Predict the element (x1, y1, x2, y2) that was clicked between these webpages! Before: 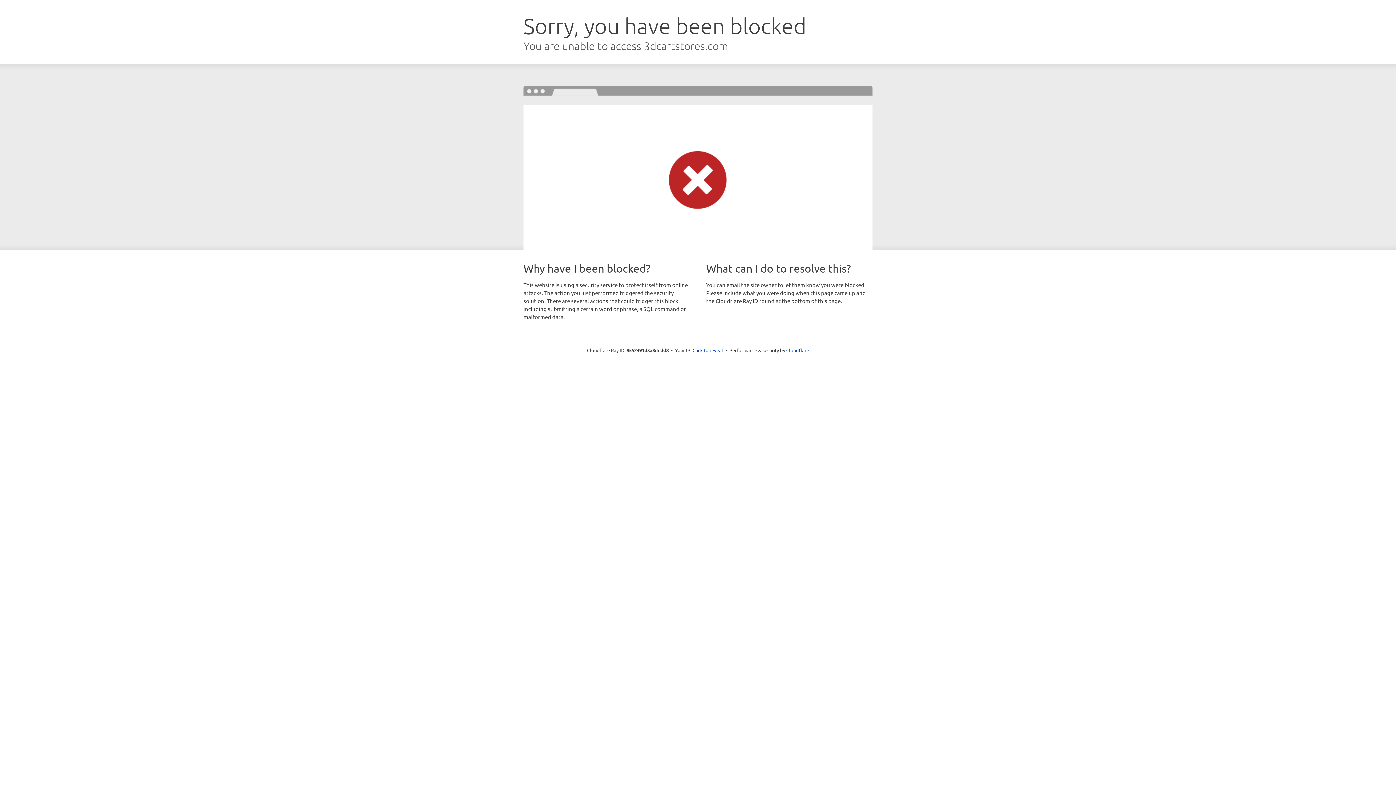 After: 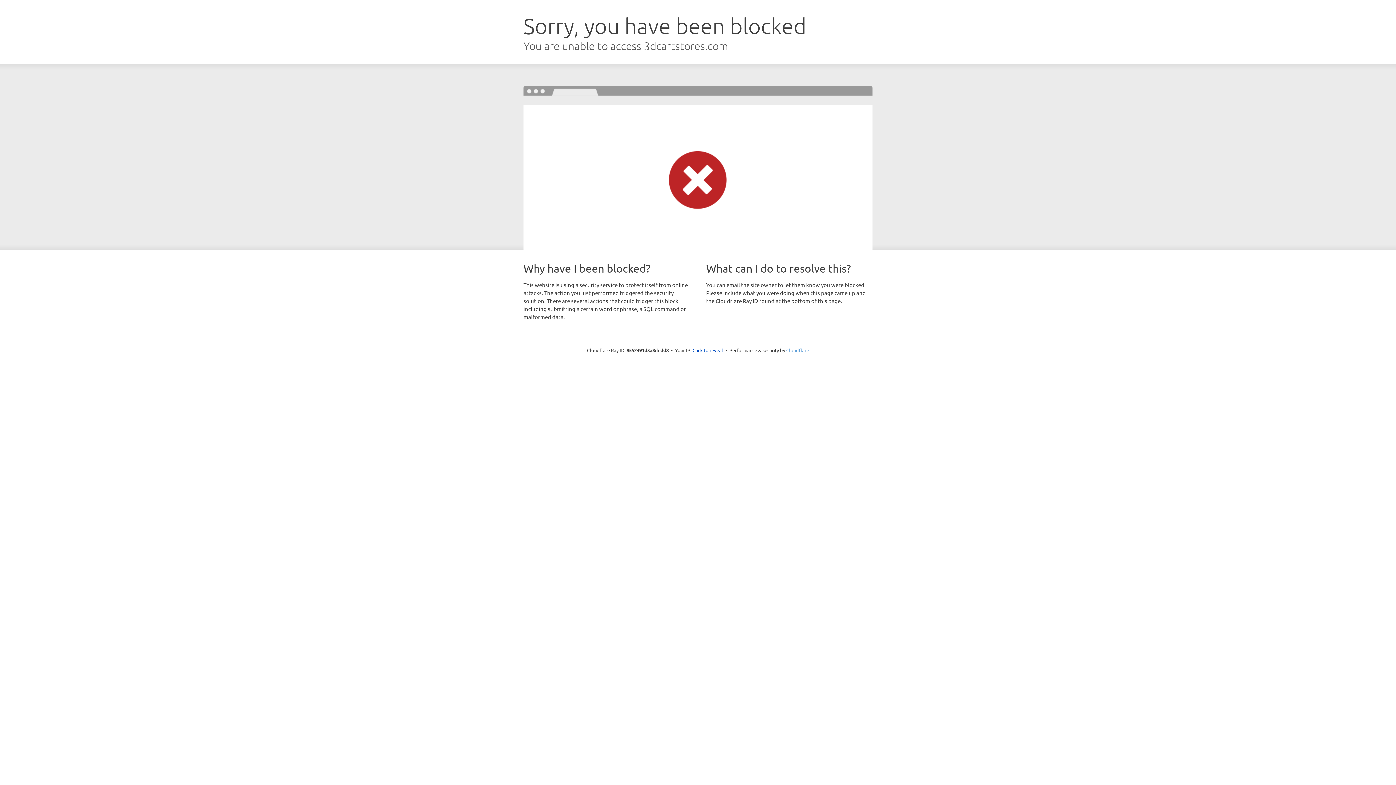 Action: bbox: (786, 347, 809, 353) label: Cloudflare